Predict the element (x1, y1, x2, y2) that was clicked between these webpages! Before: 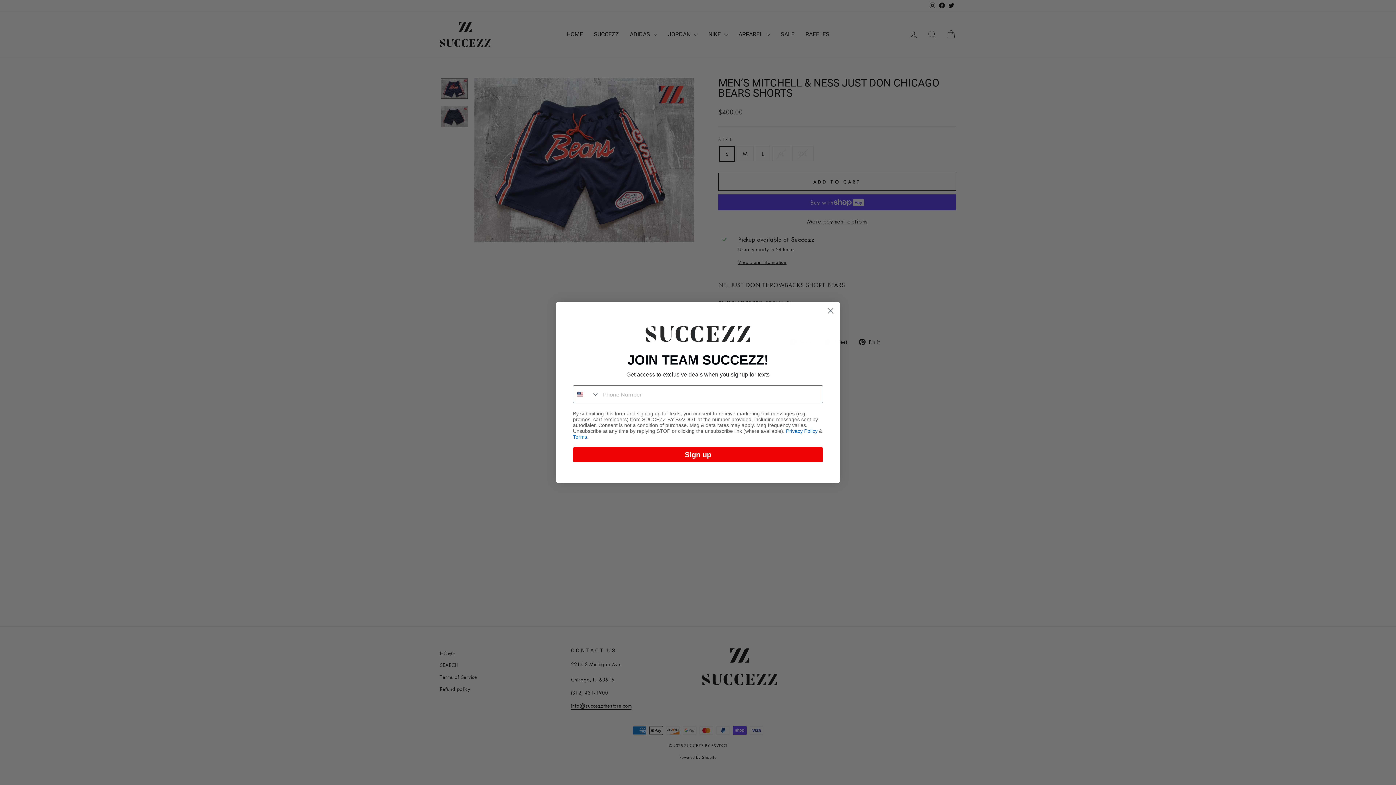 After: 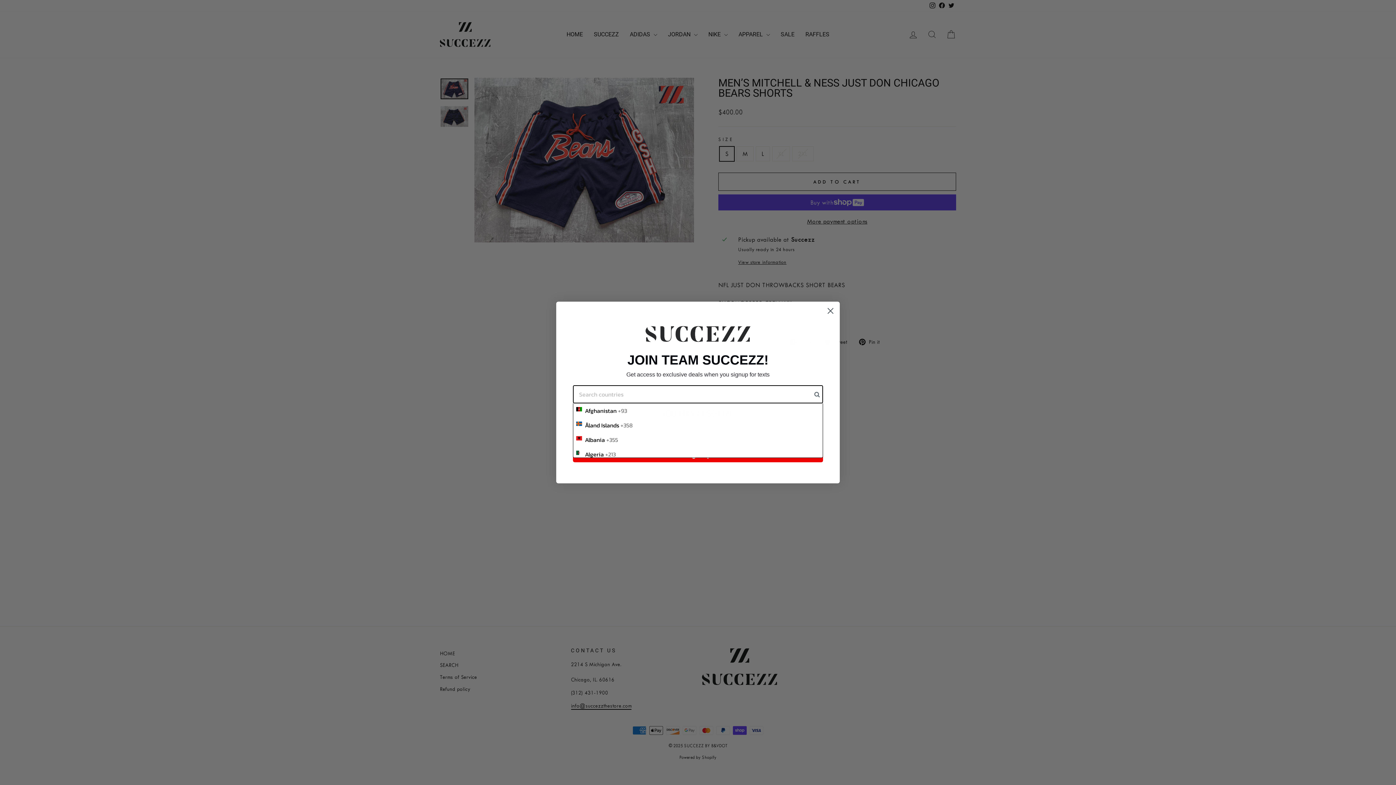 Action: bbox: (573, 385, 599, 403) label: Search Countries